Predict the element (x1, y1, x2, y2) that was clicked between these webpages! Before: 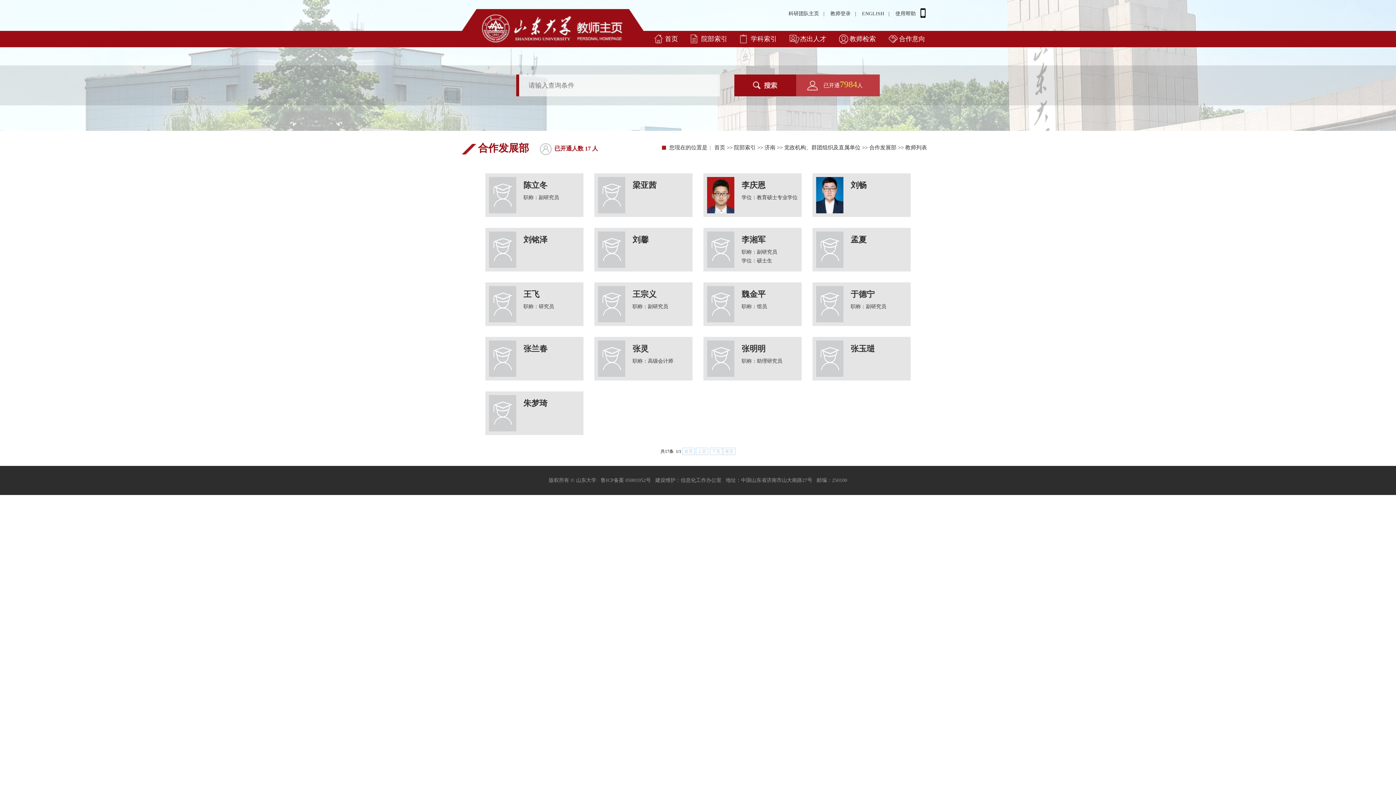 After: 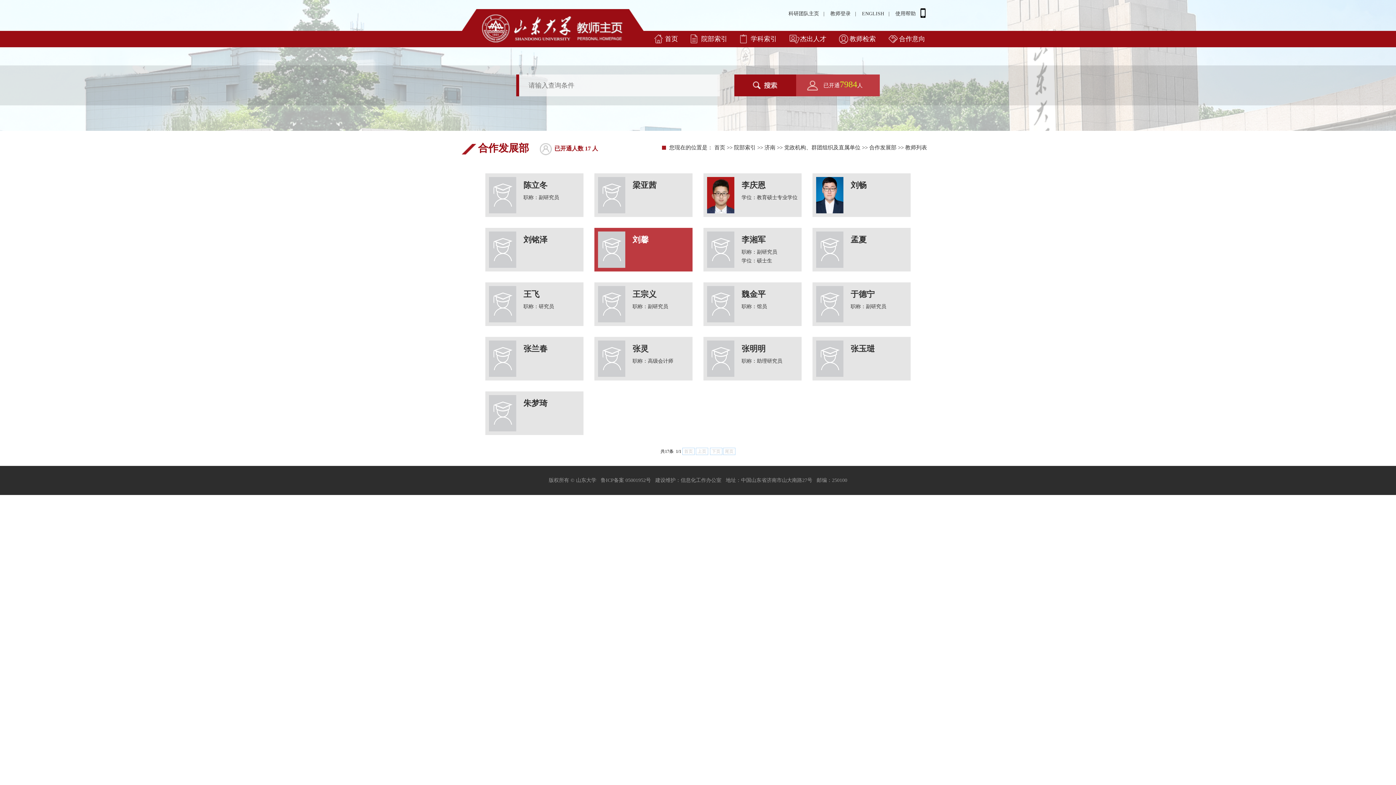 Action: bbox: (594, 228, 692, 271) label: 刘馨